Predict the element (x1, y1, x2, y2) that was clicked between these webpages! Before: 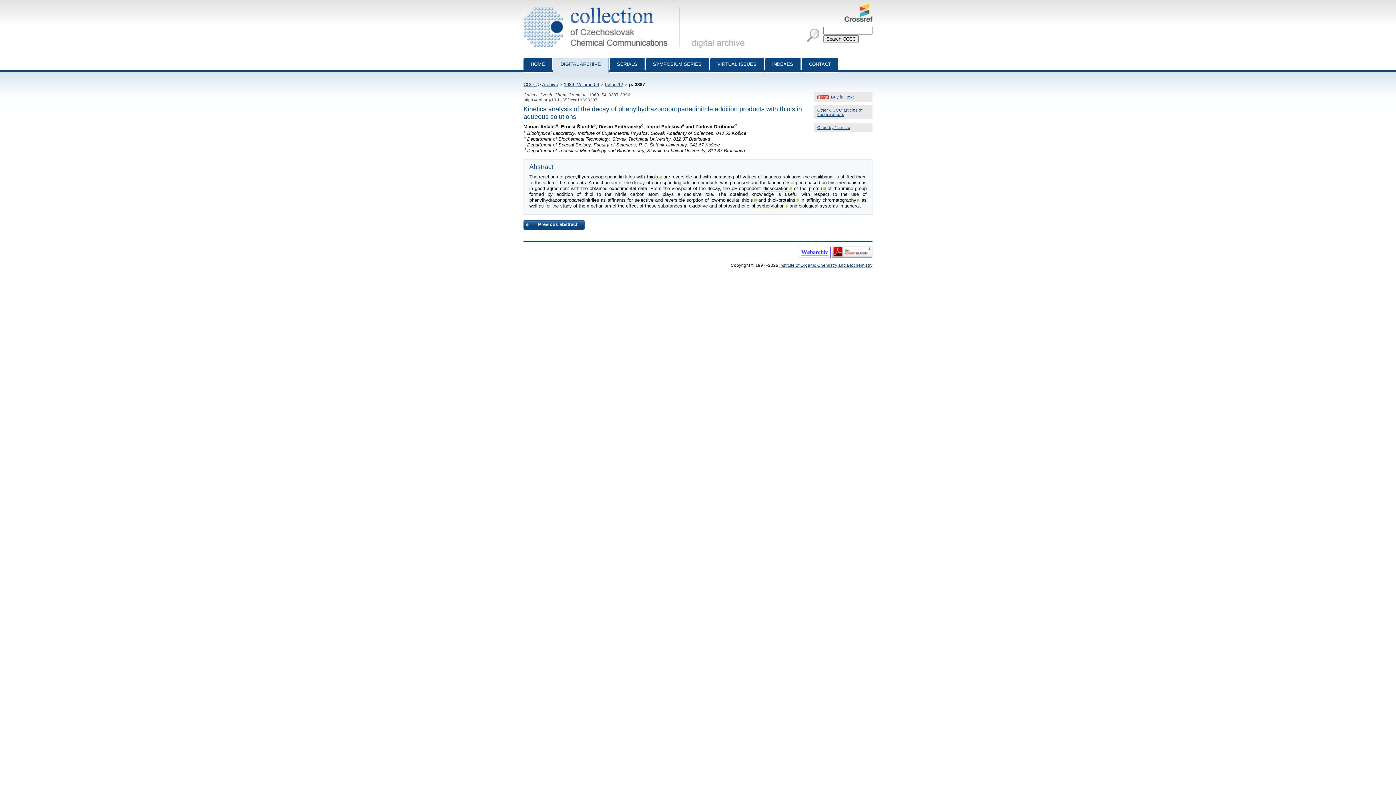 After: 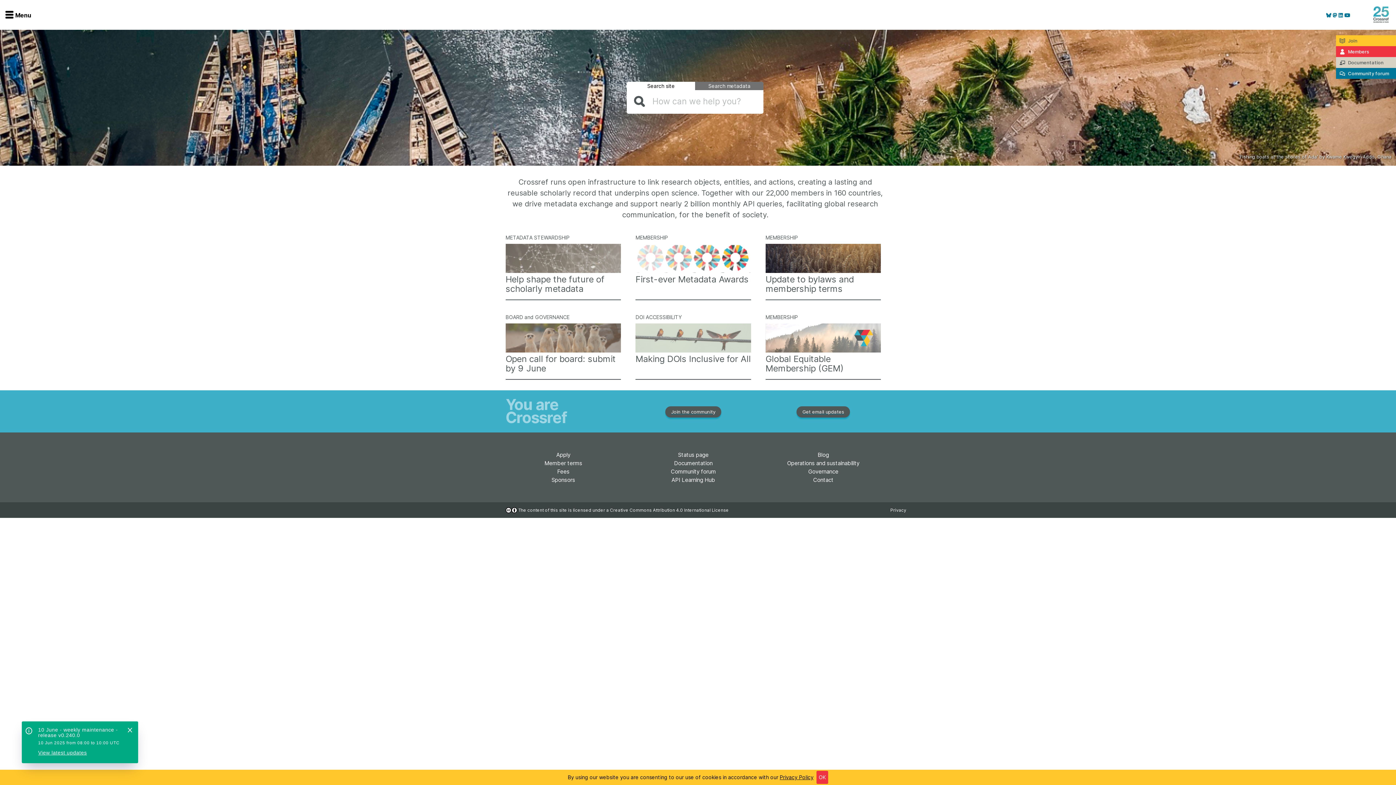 Action: bbox: (844, 3, 872, 21)